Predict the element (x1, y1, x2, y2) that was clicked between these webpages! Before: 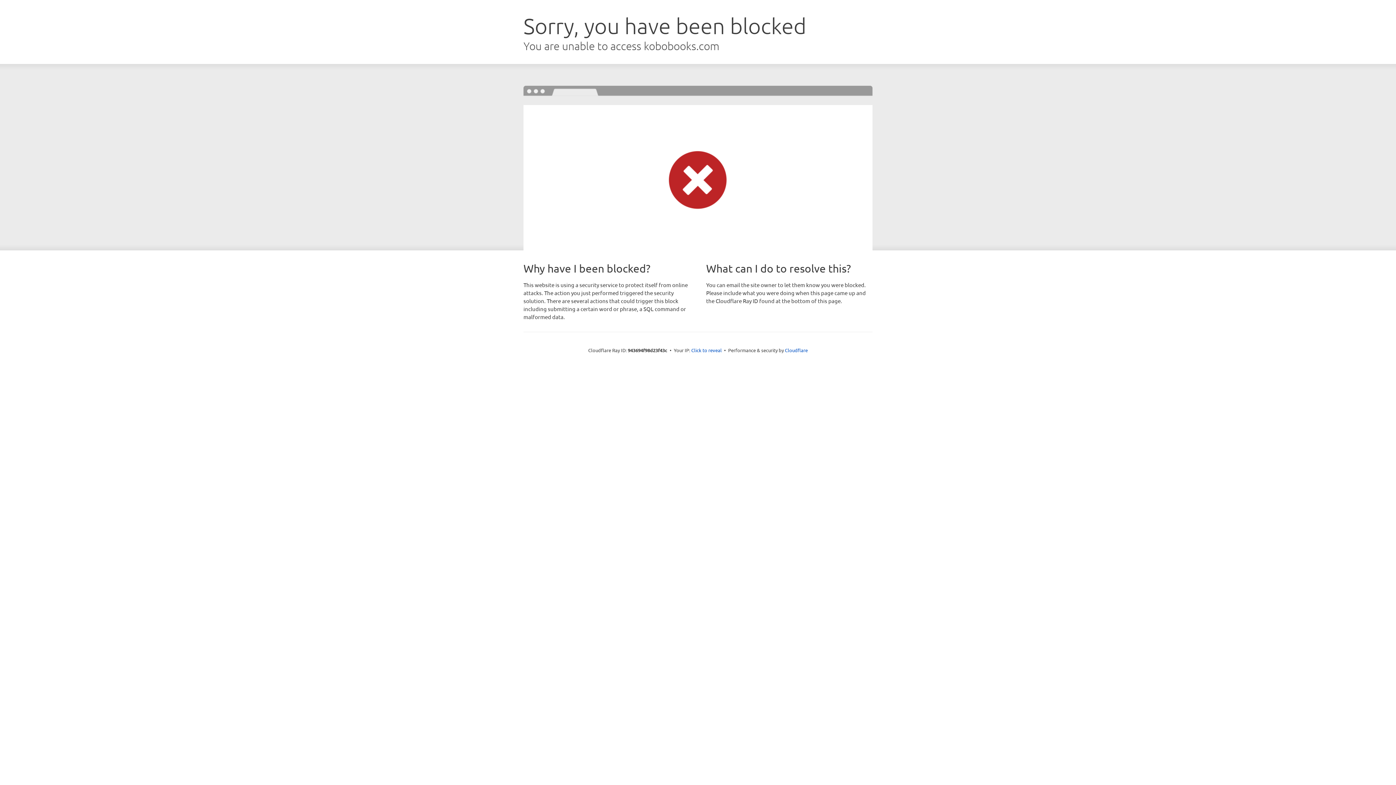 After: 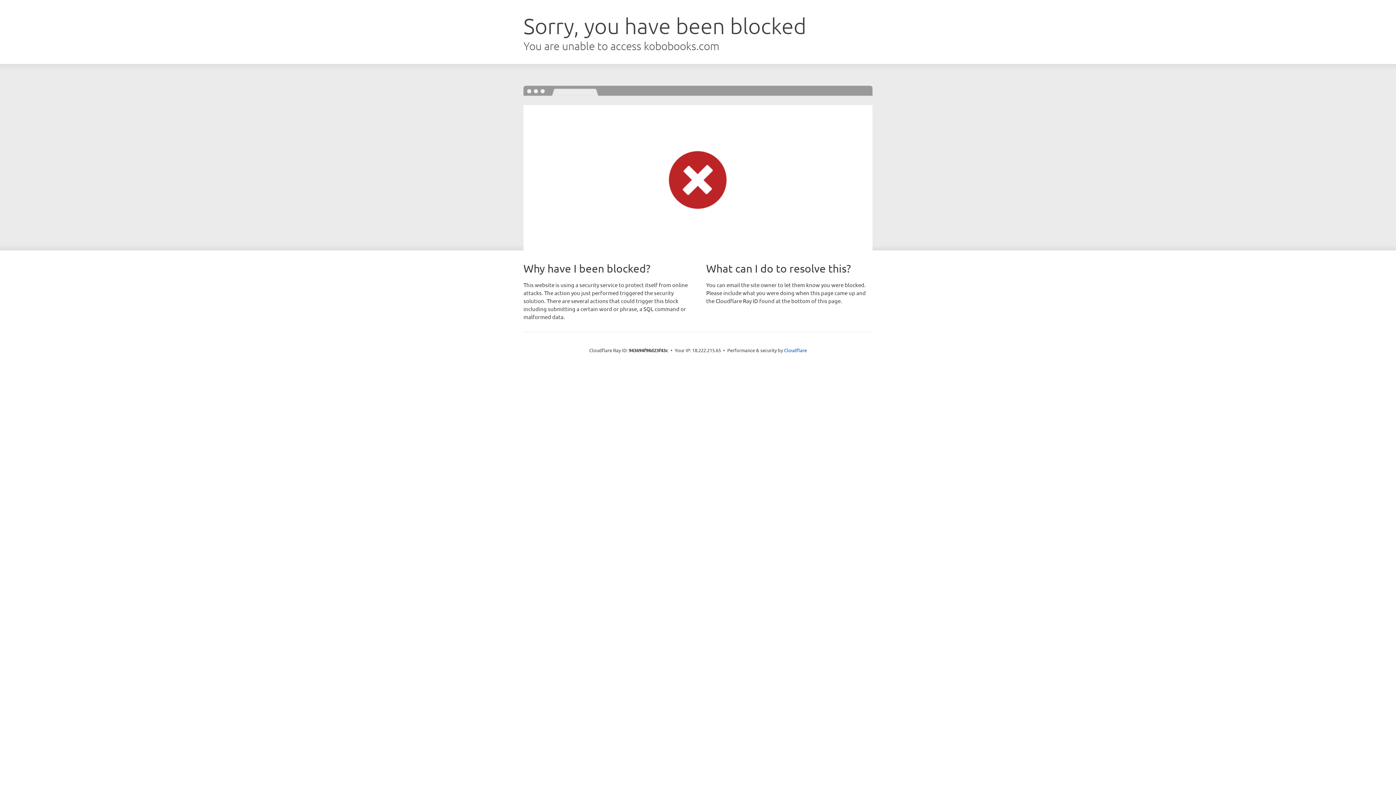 Action: bbox: (691, 346, 722, 353) label: Click to reveal